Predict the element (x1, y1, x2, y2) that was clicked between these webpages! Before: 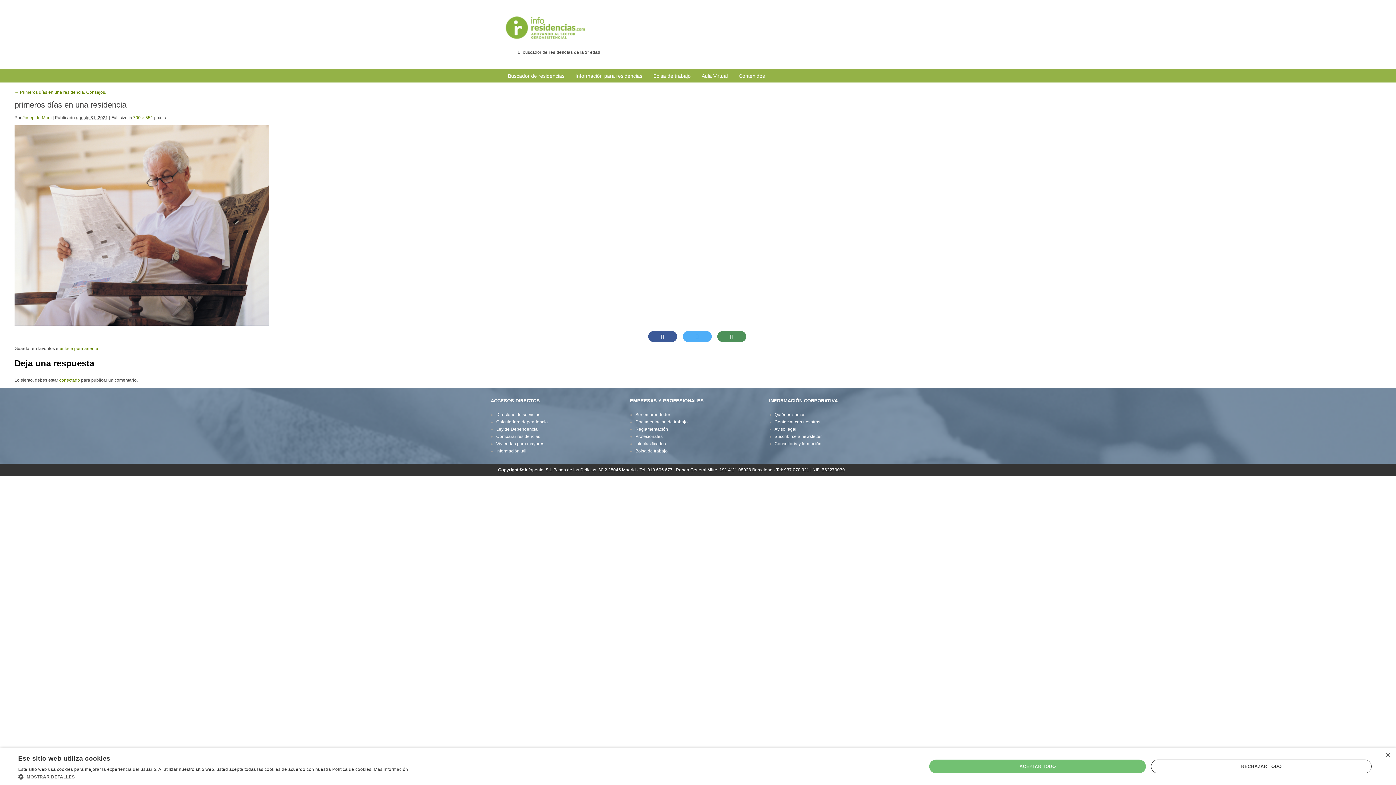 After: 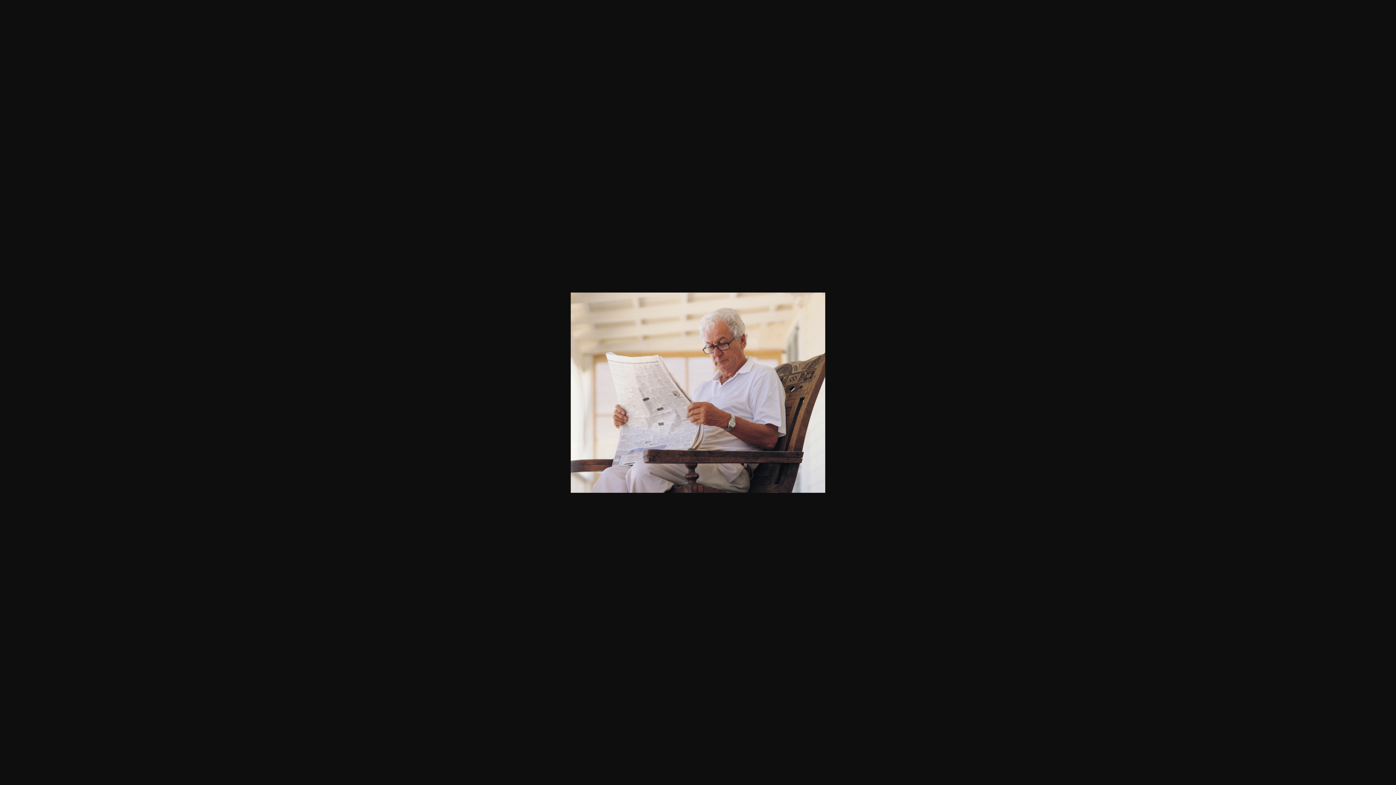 Action: bbox: (14, 222, 269, 227)